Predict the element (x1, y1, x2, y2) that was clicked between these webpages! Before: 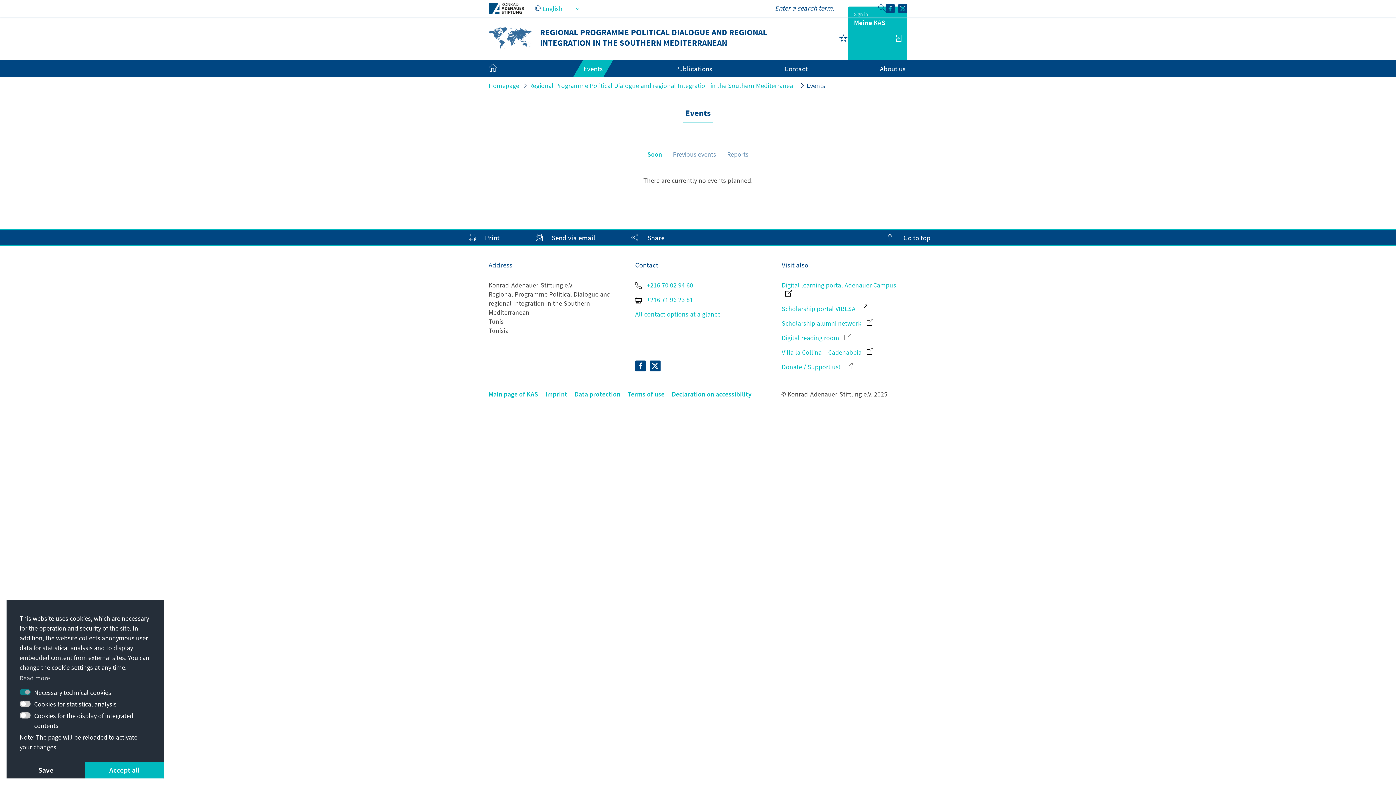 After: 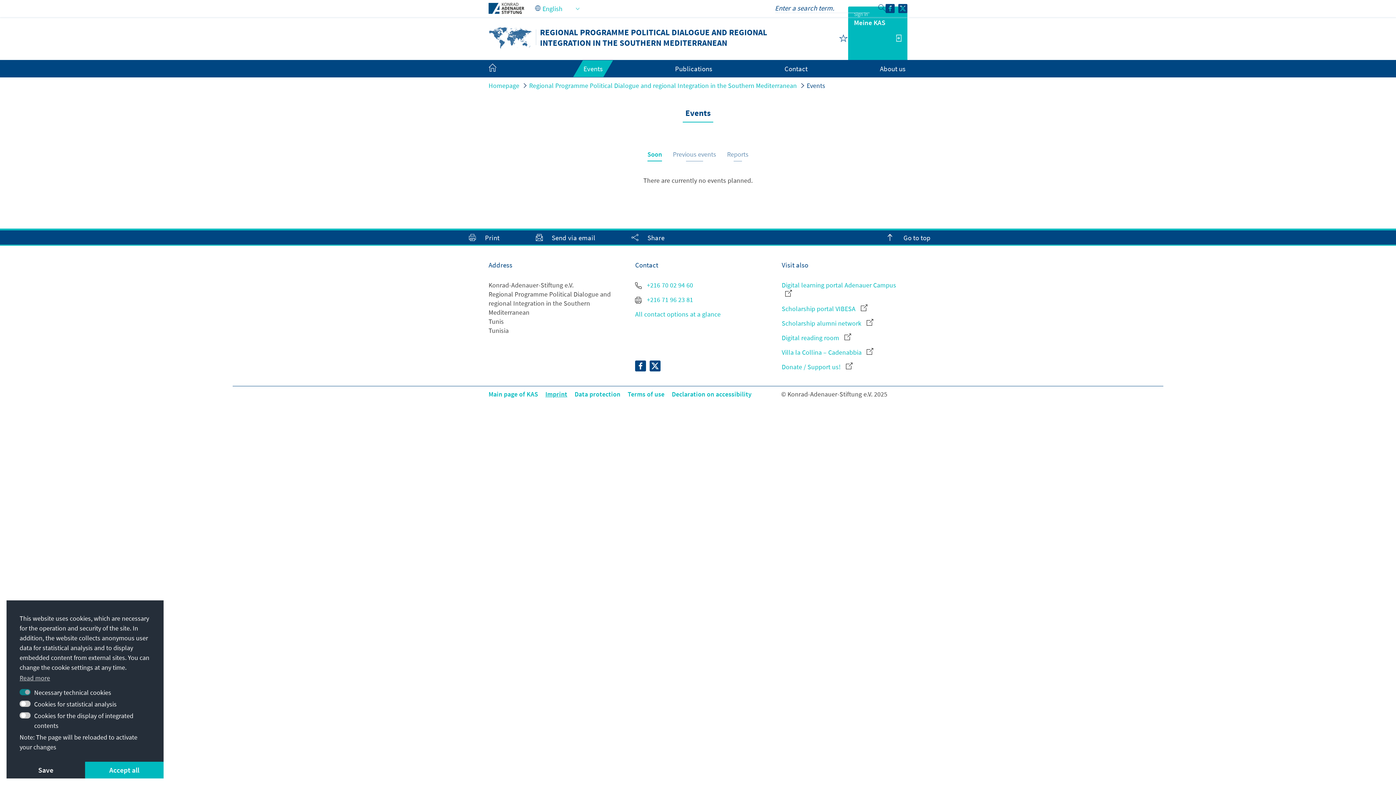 Action: bbox: (545, 390, 567, 398) label: Imprint